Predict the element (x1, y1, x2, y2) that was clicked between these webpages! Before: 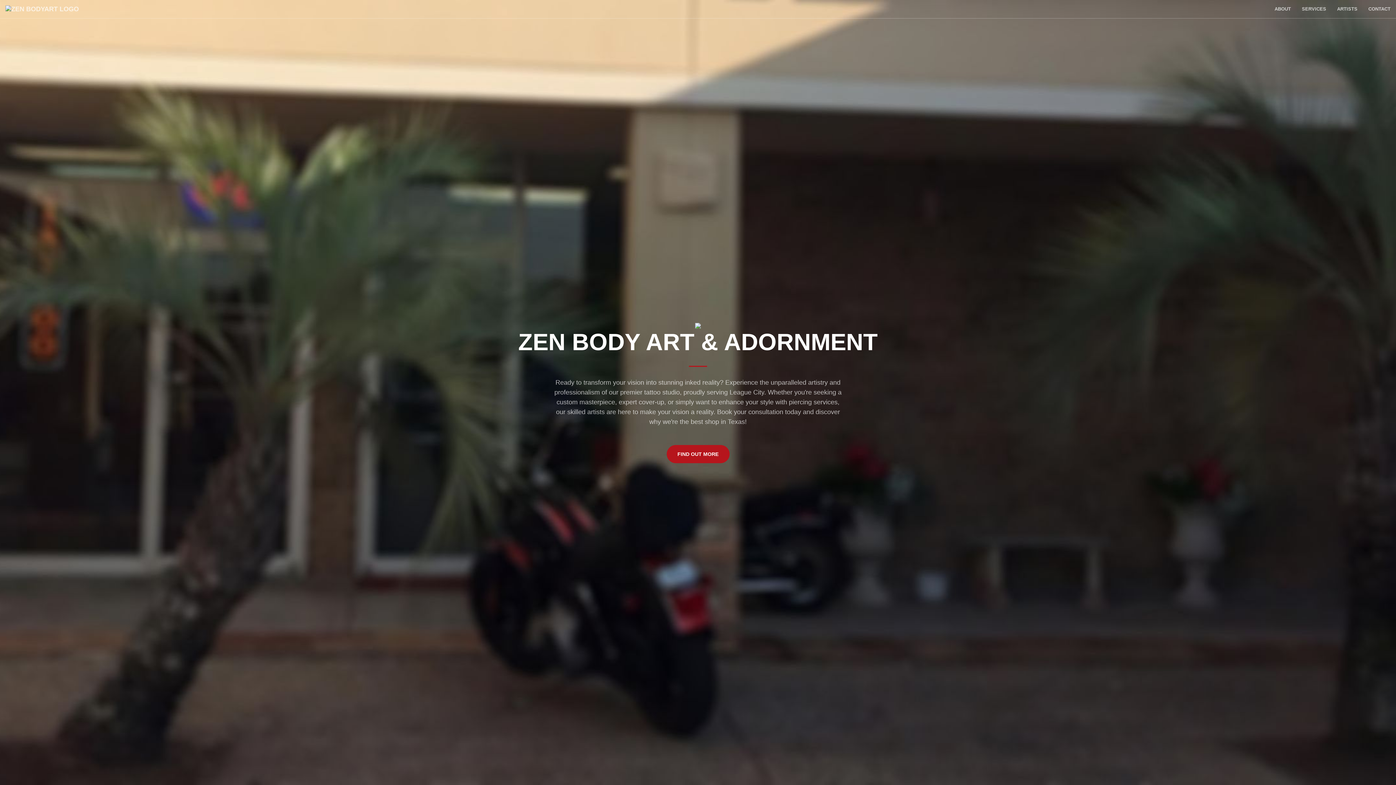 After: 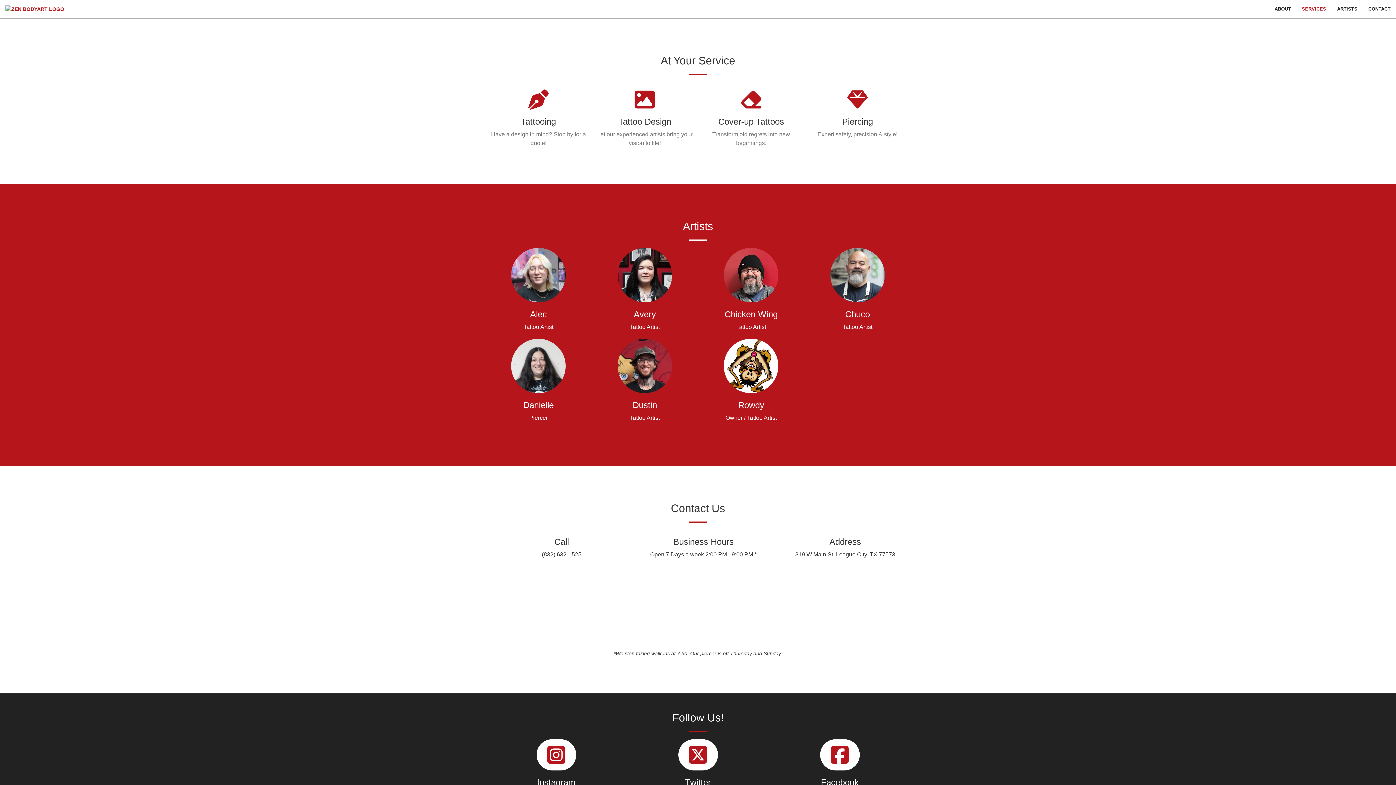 Action: label: SERVICES bbox: (1296, 0, 1332, 18)